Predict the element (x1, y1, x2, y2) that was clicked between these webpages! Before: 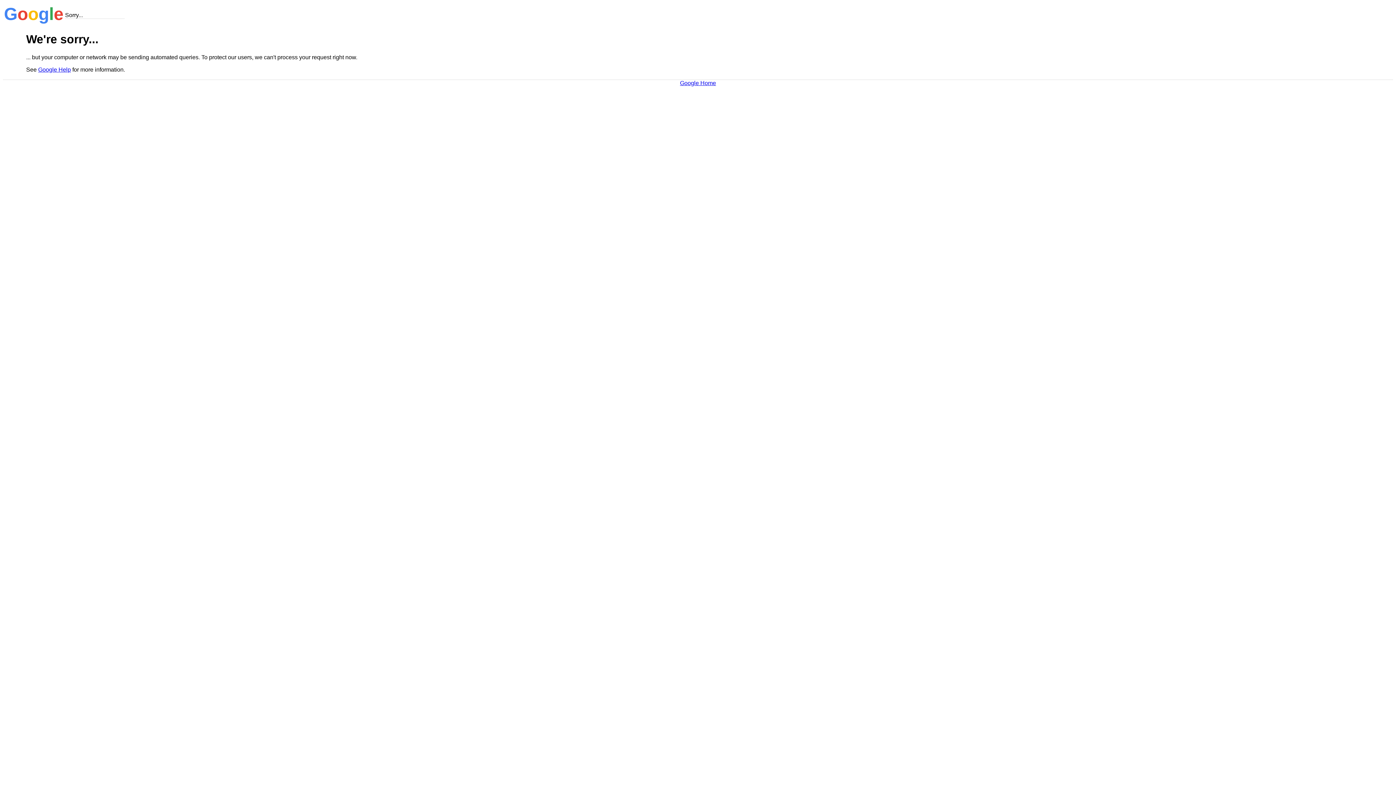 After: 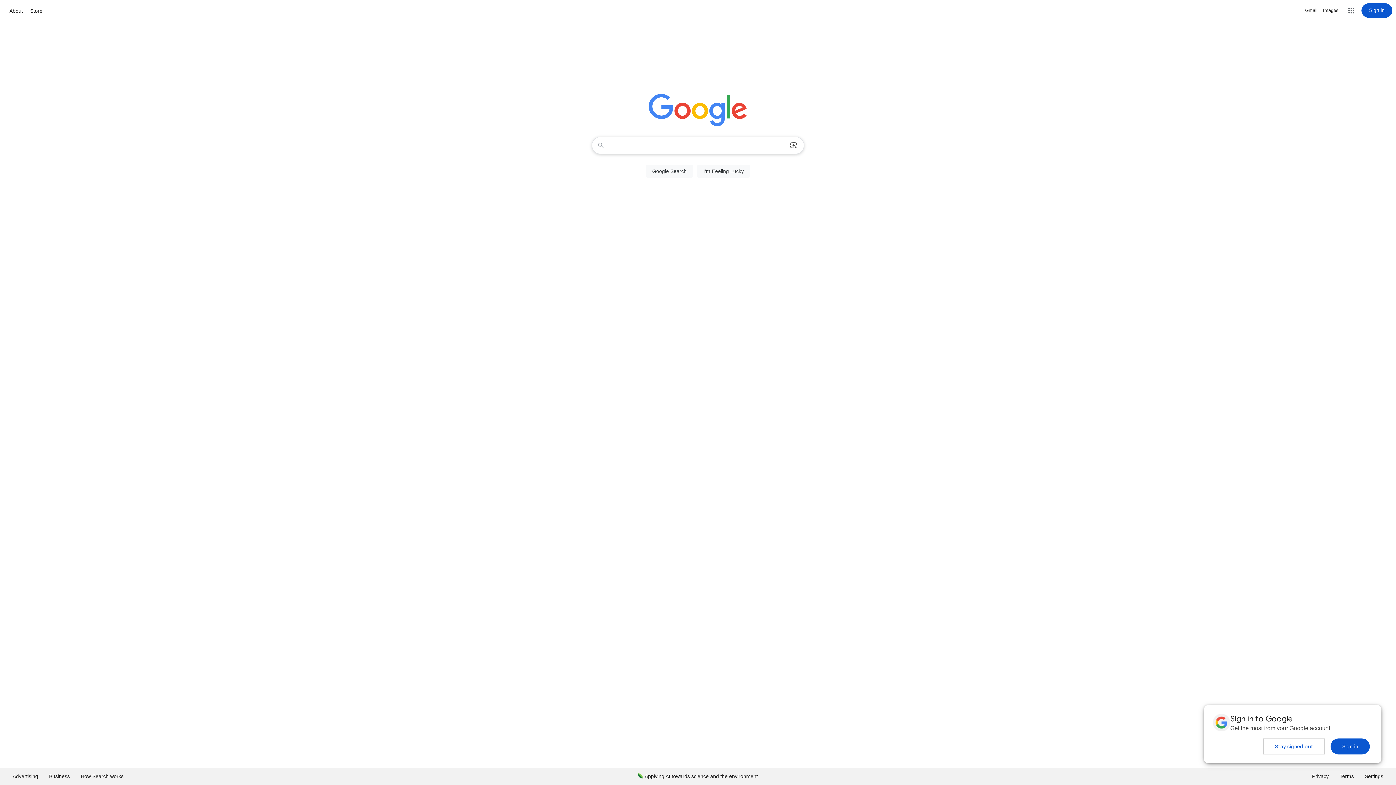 Action: label: Google Home bbox: (680, 79, 716, 86)